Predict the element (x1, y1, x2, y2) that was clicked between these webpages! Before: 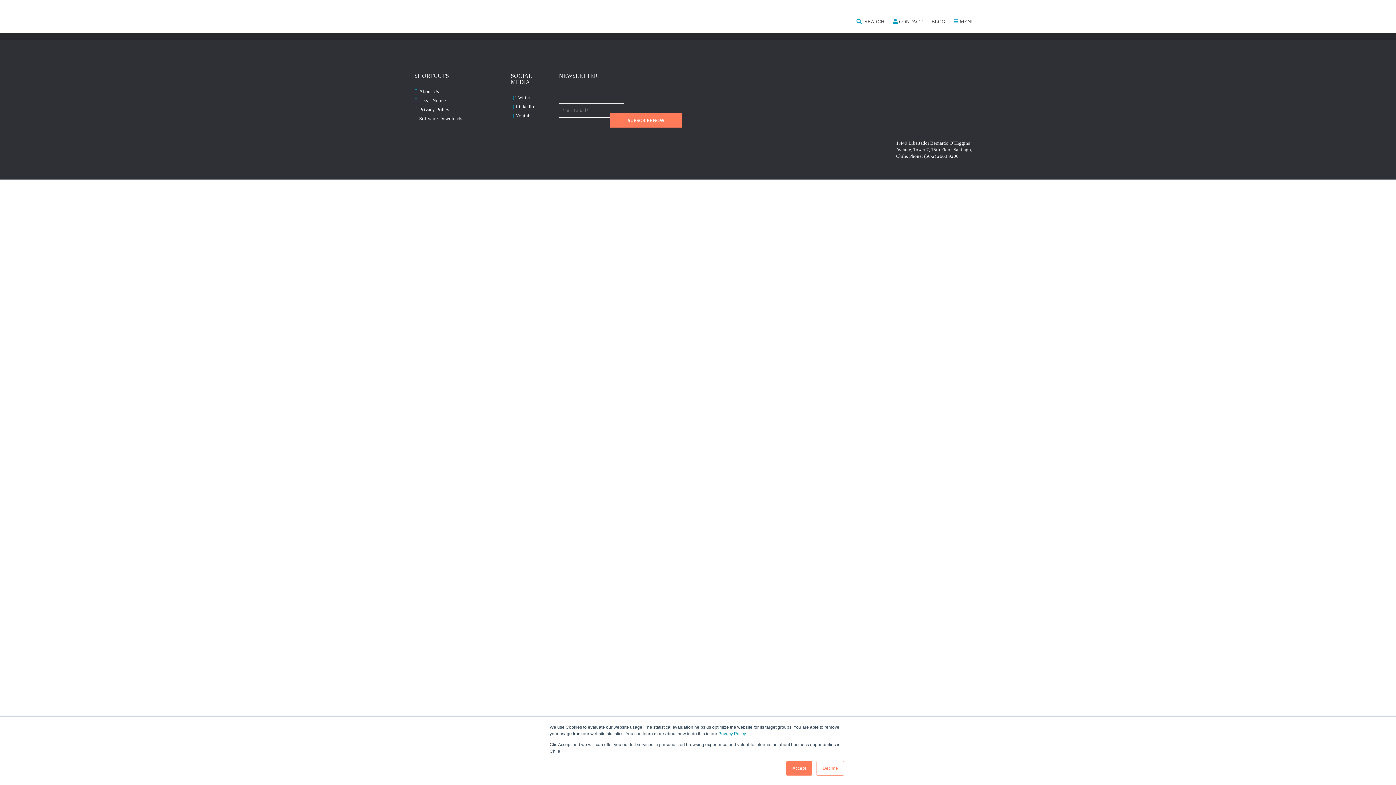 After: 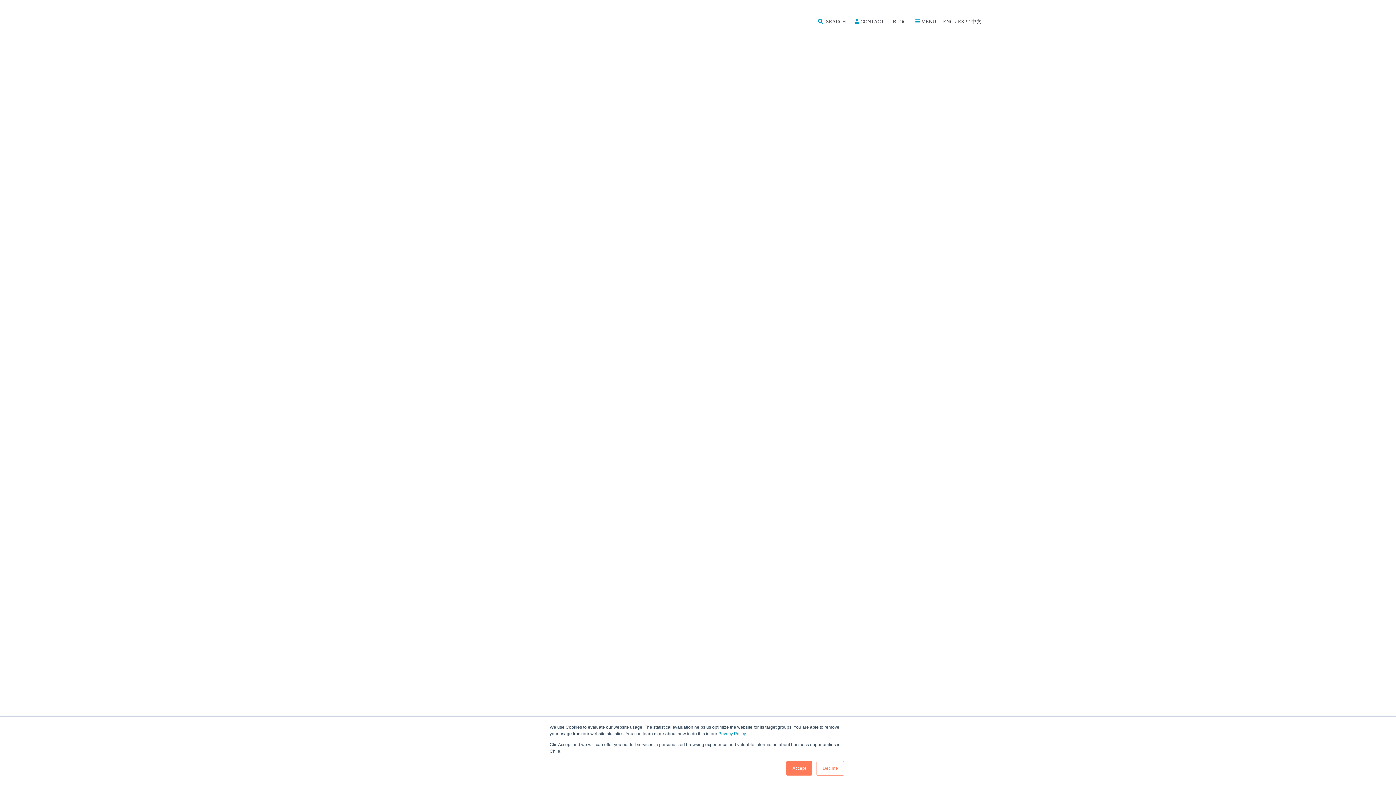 Action: bbox: (891, 17, 924, 26) label:  CONTACT